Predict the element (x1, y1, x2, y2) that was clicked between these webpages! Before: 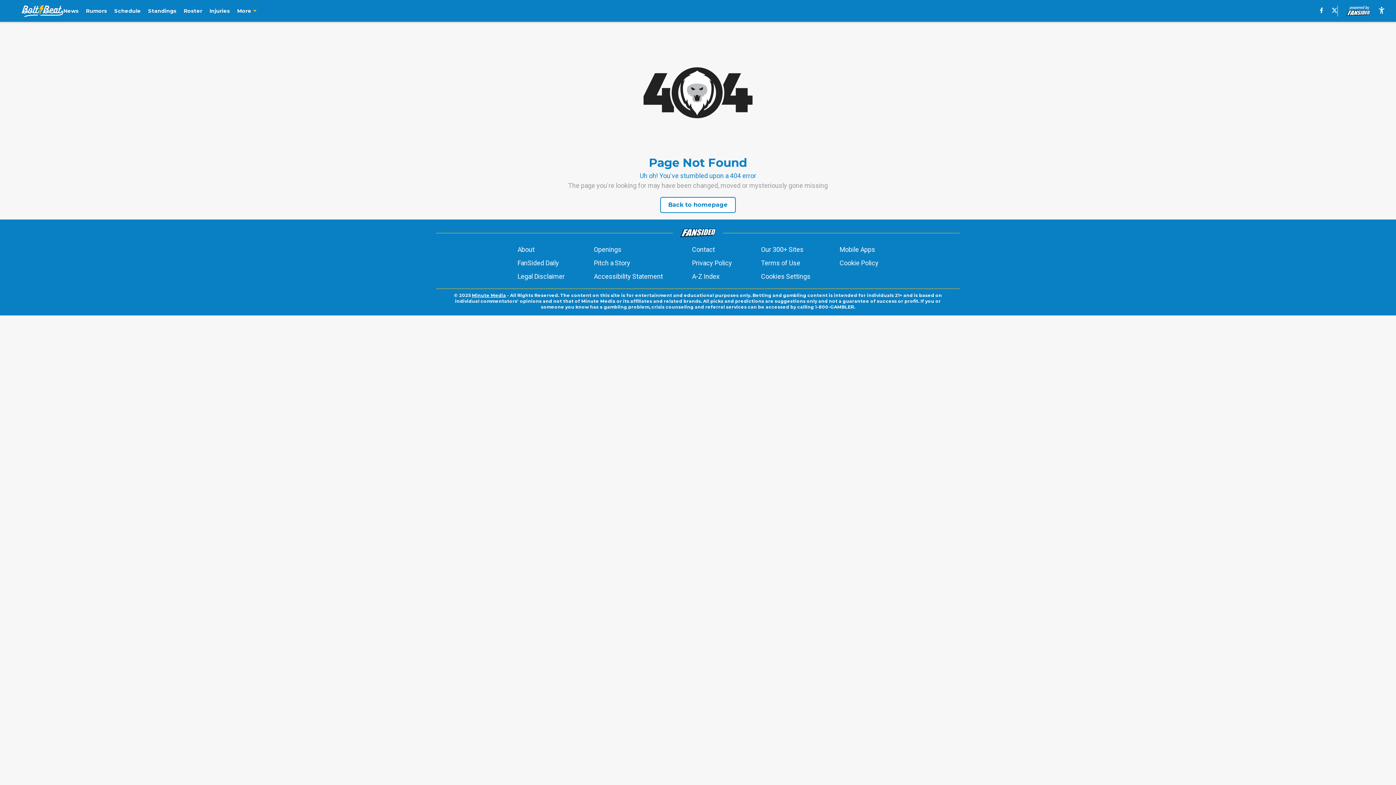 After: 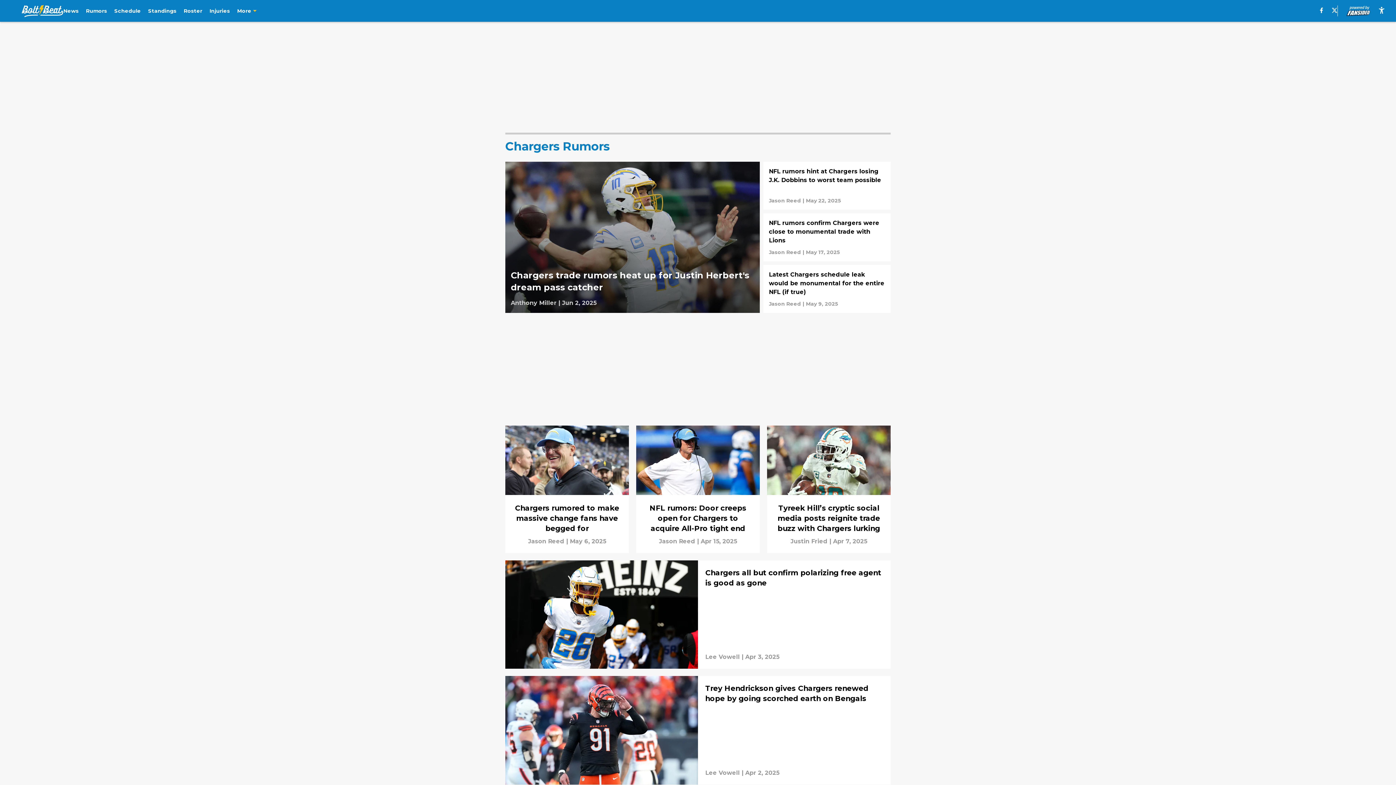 Action: label: Rumors bbox: (85, 7, 107, 14)